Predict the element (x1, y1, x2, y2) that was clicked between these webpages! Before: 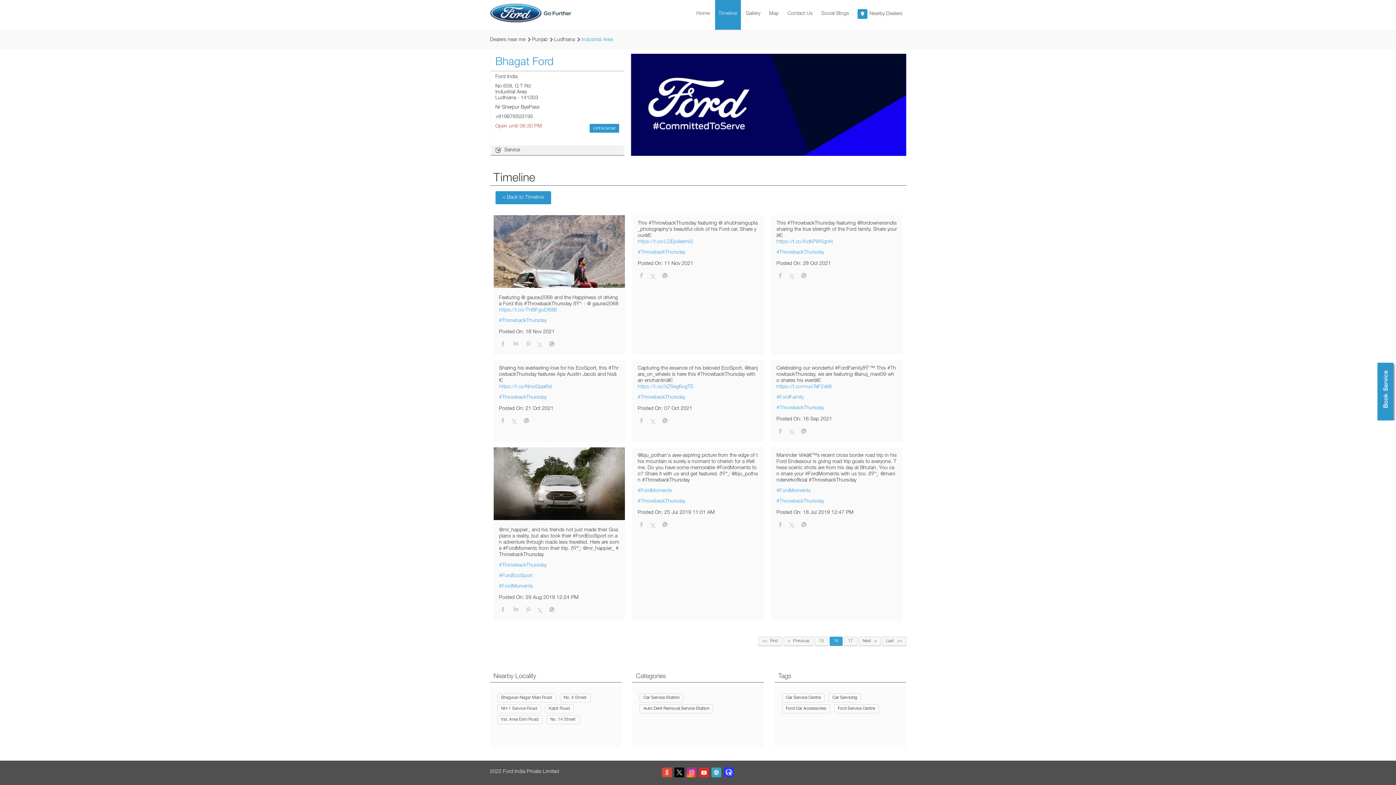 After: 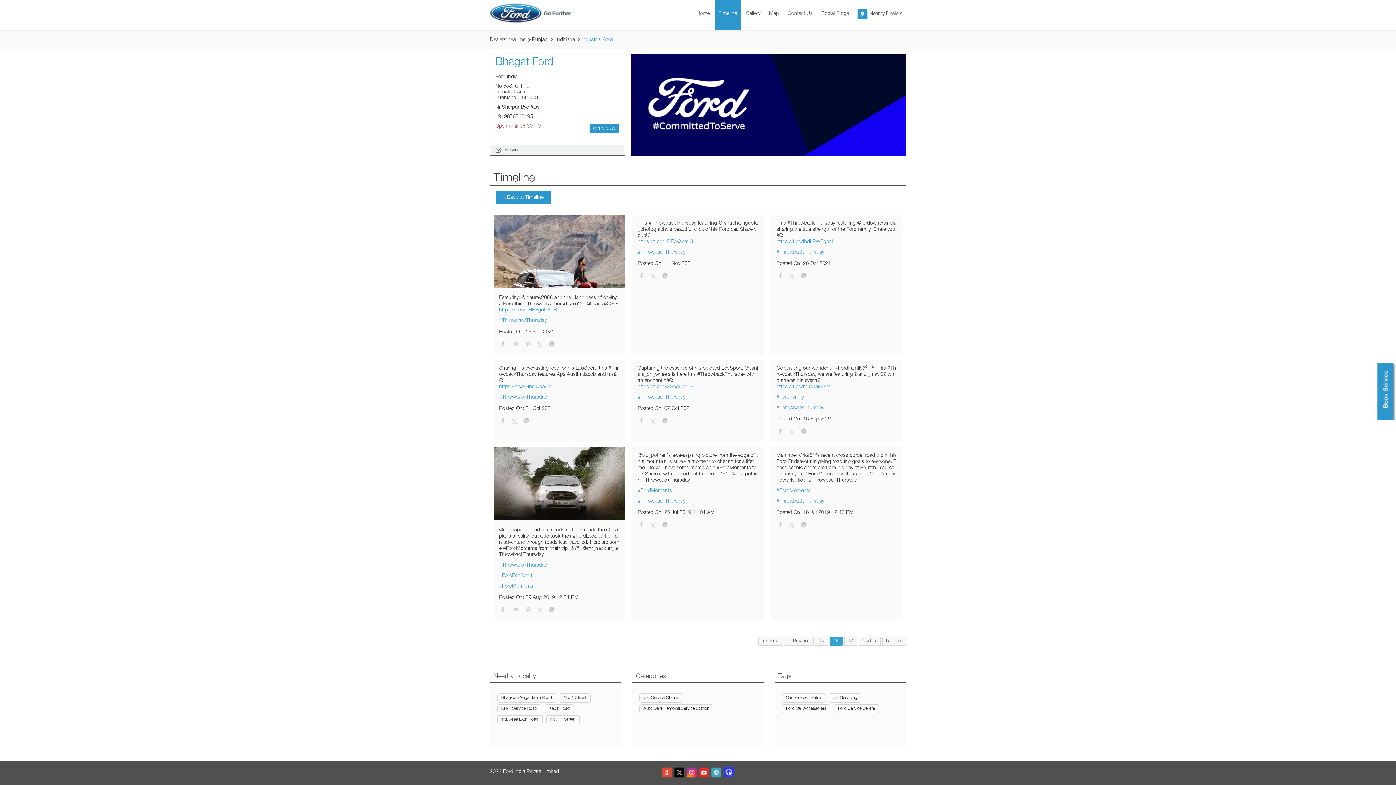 Action: bbox: (674, 767, 685, 778)